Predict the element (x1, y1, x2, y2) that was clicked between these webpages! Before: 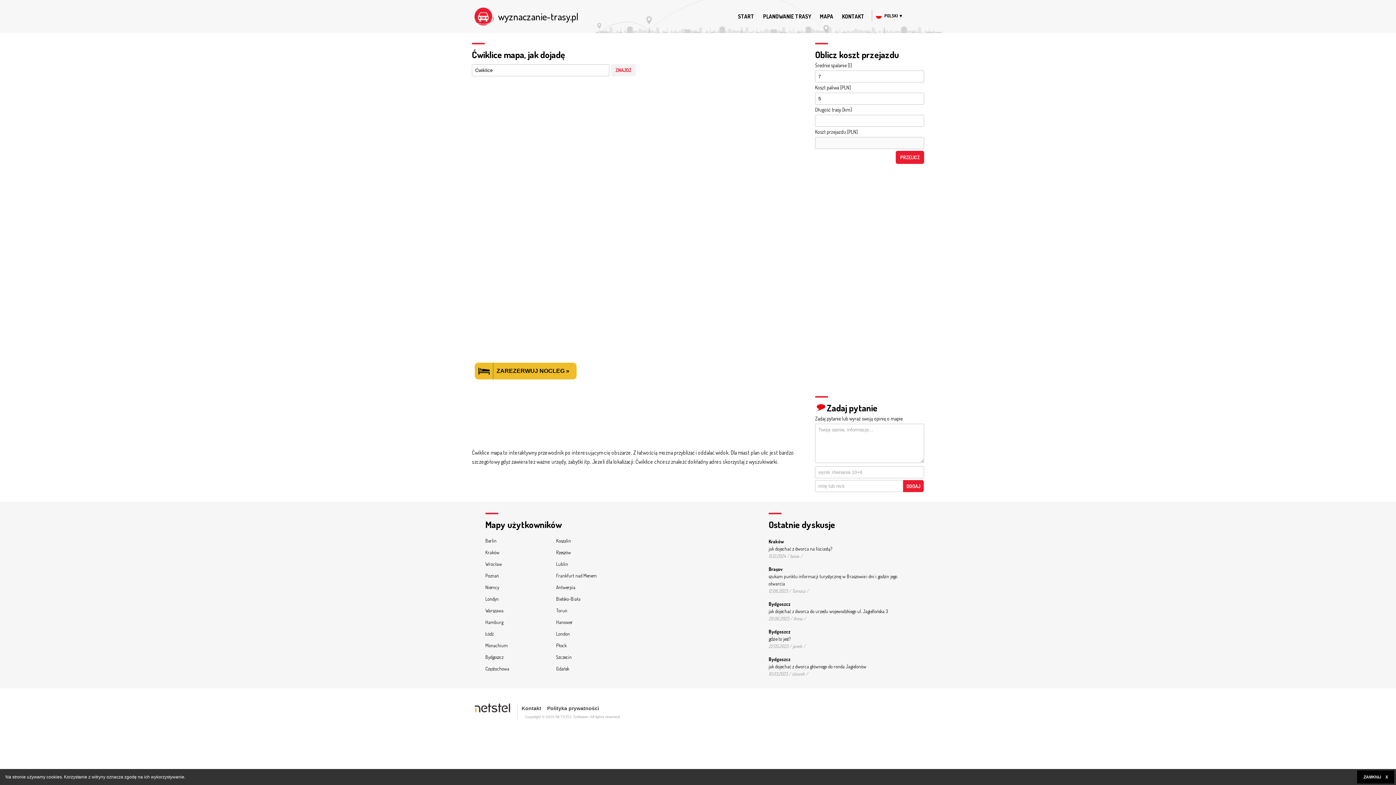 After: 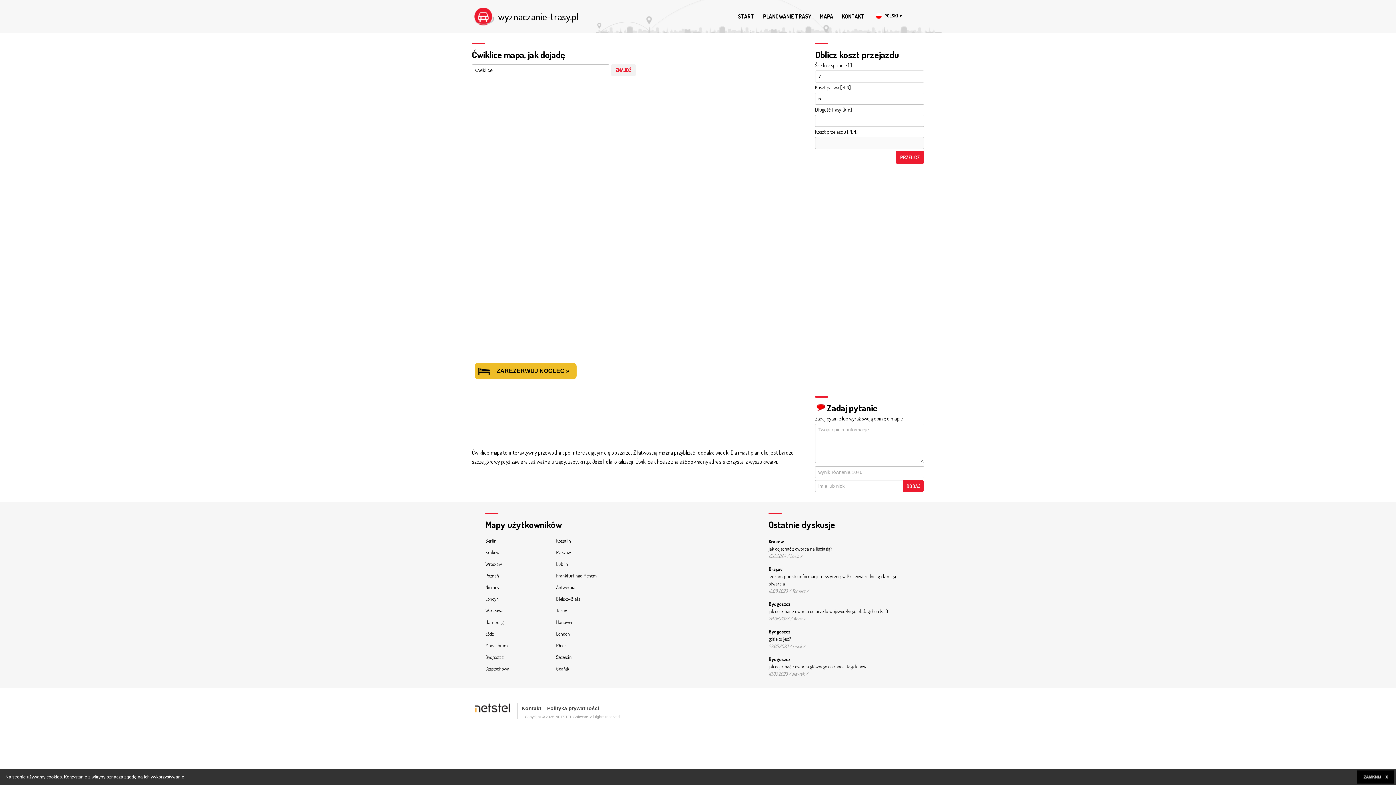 Action: bbox: (474, 703, 517, 713)